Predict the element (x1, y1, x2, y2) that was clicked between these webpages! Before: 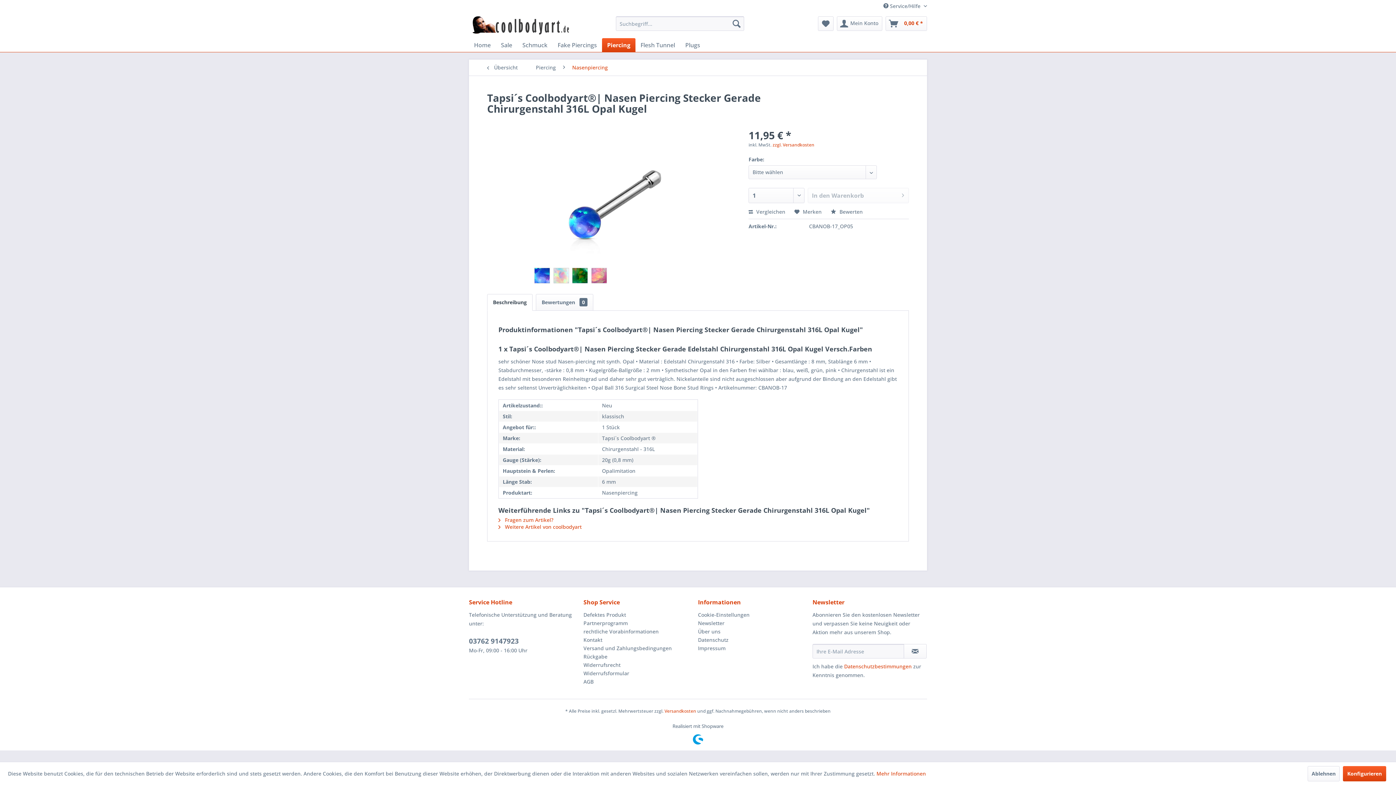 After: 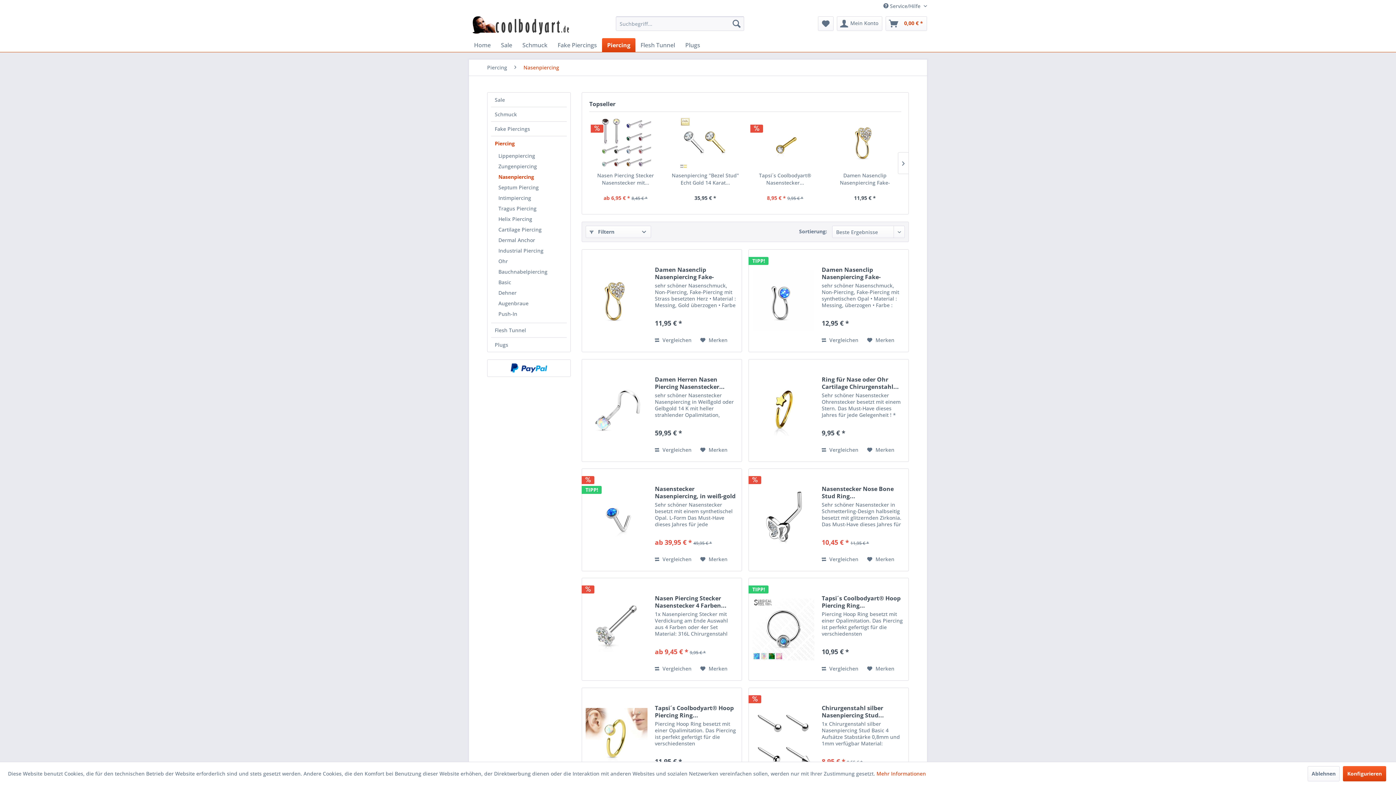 Action: bbox: (483, 59, 528, 75) label:  Übersicht